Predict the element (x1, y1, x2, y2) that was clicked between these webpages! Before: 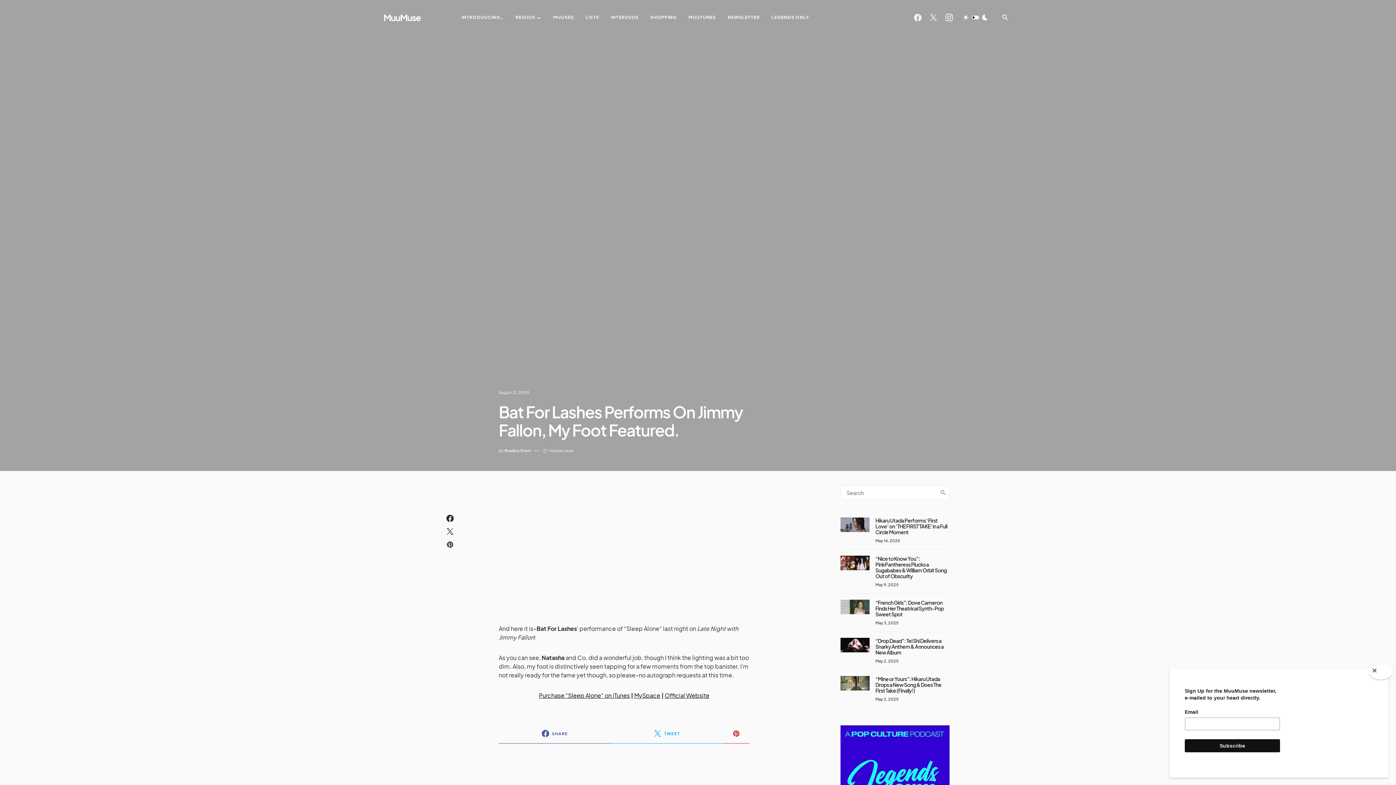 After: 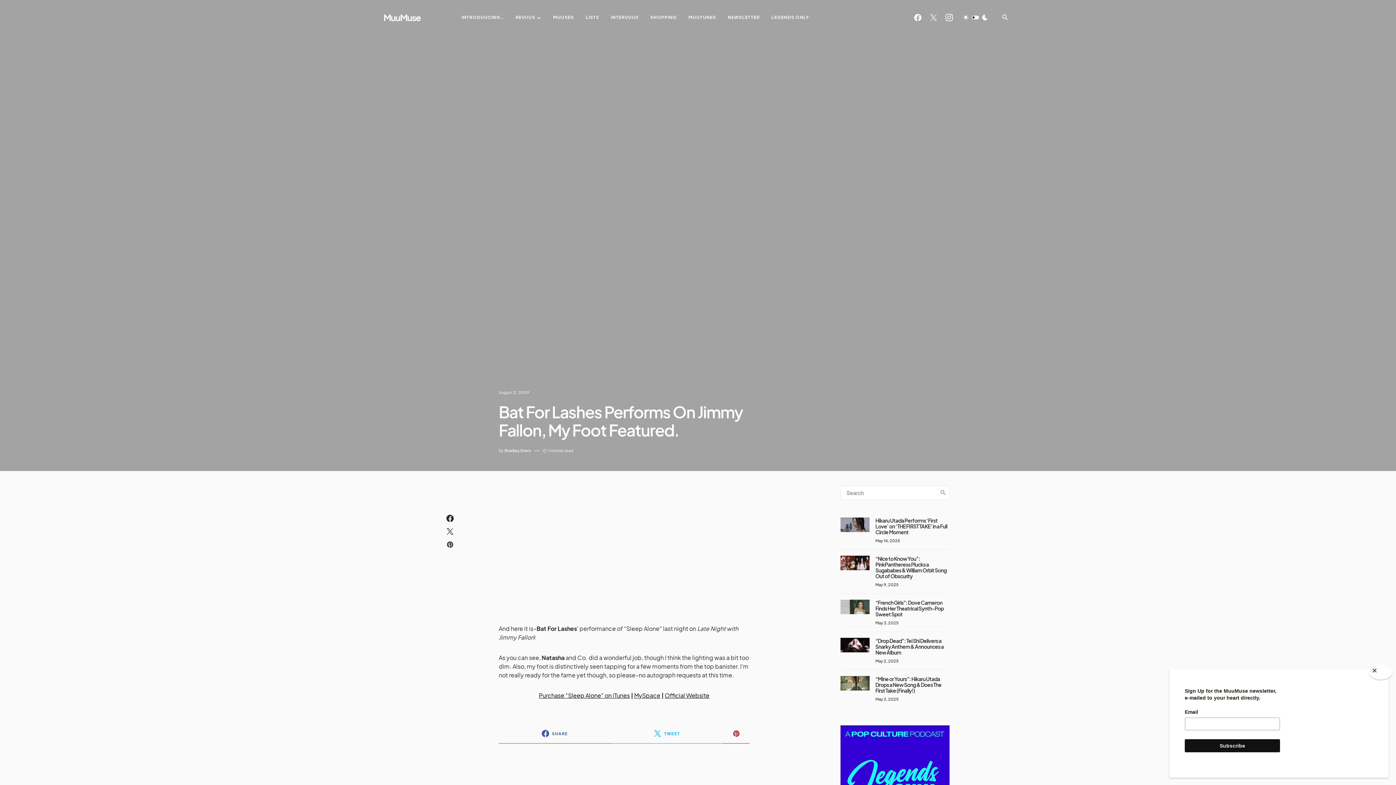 Action: bbox: (723, 723, 749, 744)